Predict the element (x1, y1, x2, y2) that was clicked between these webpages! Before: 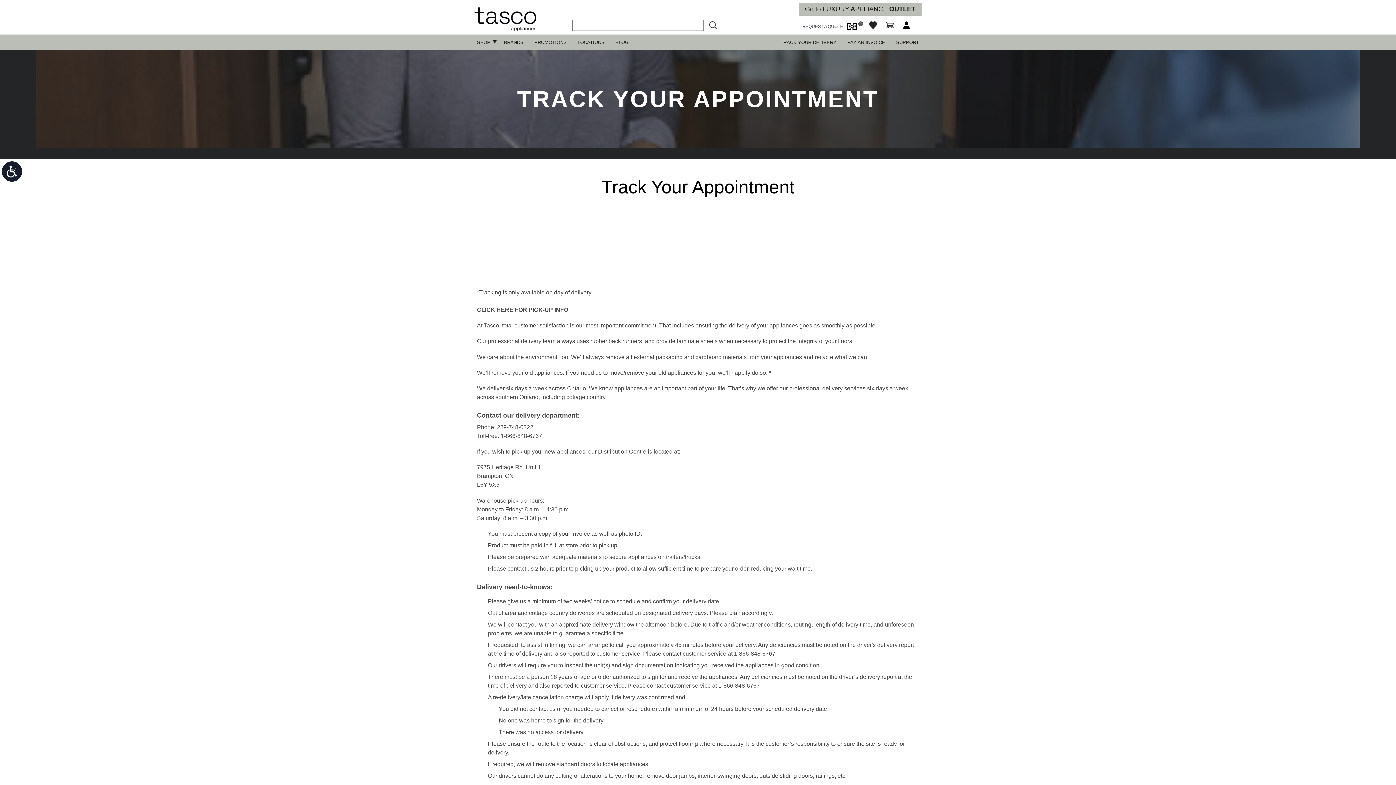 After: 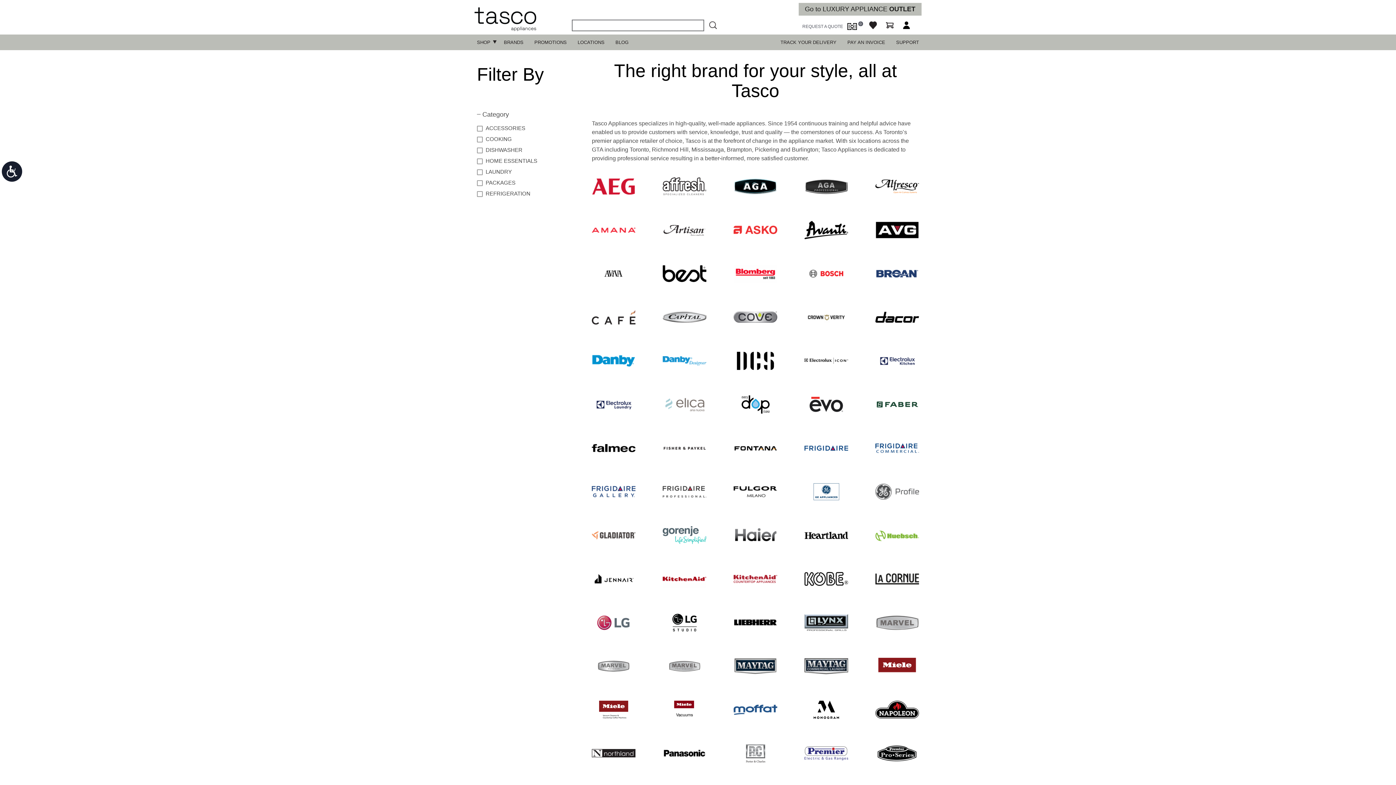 Action: label: BRANDS bbox: (504, 38, 523, 45)